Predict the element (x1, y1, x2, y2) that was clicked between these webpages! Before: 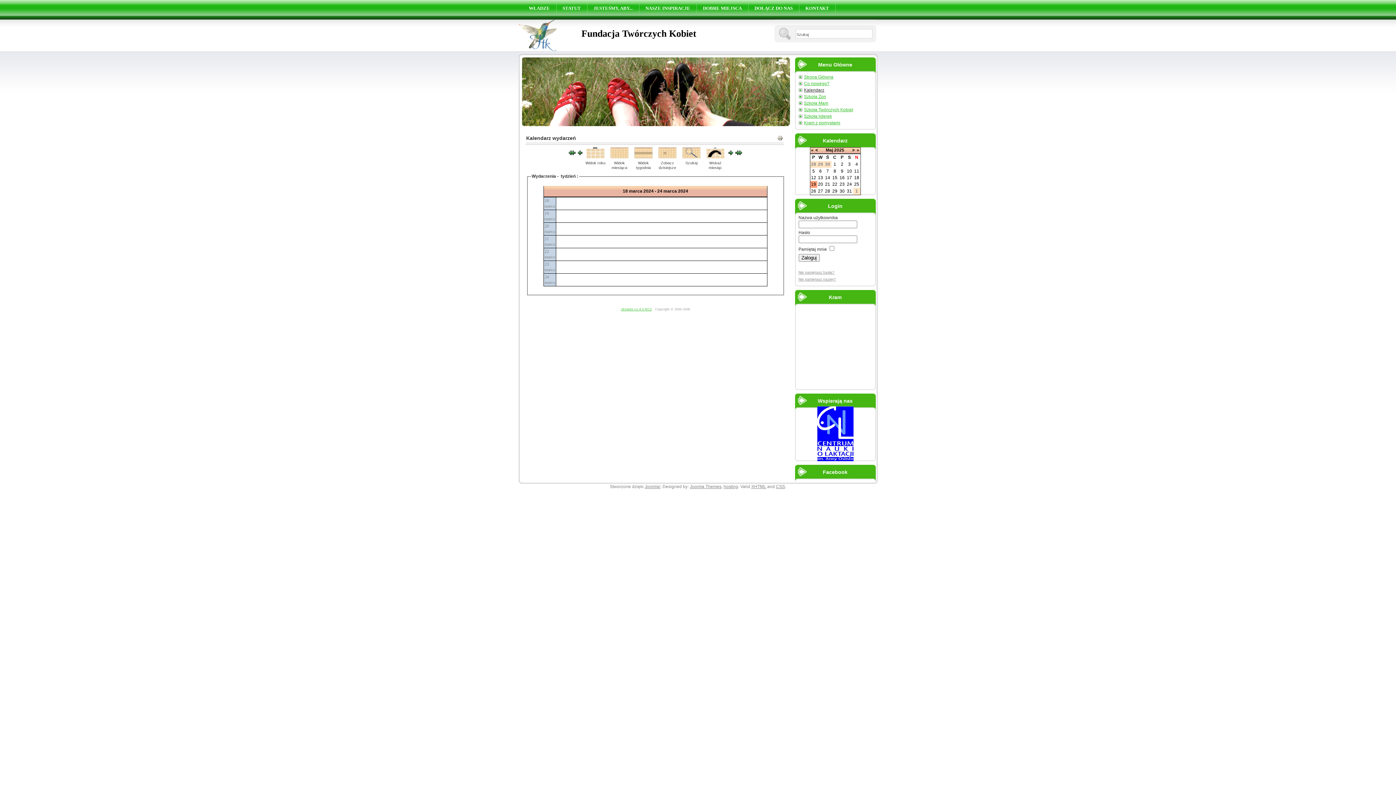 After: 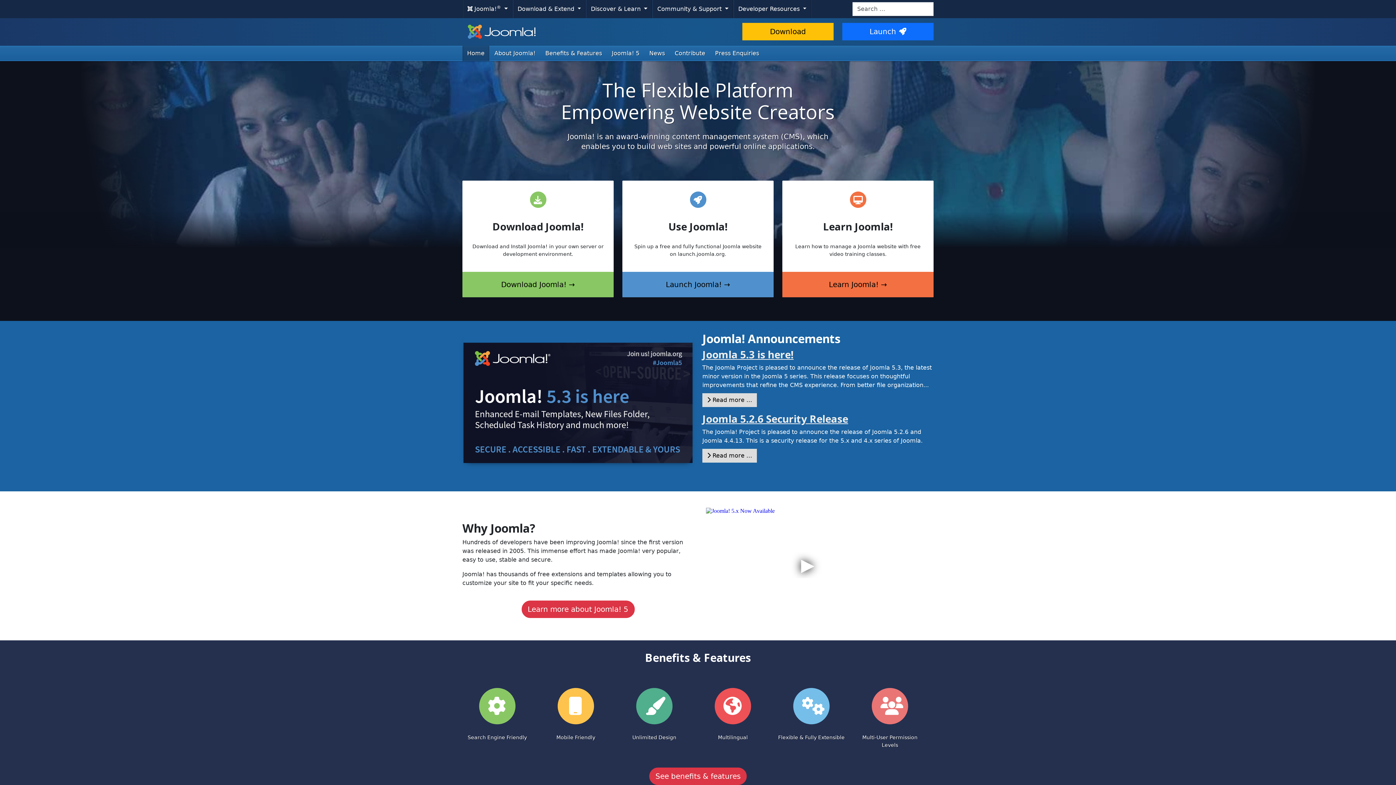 Action: label: Joomla! bbox: (644, 484, 660, 489)